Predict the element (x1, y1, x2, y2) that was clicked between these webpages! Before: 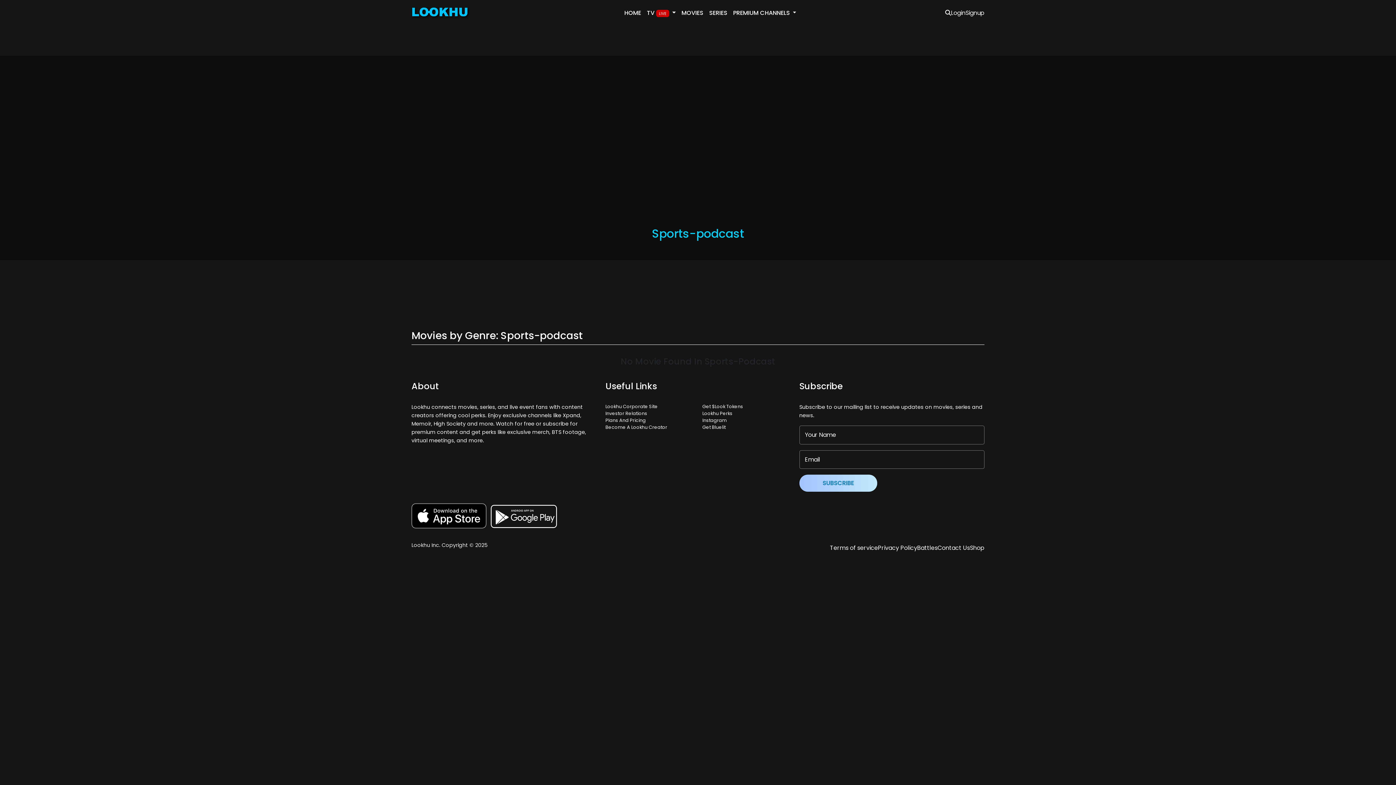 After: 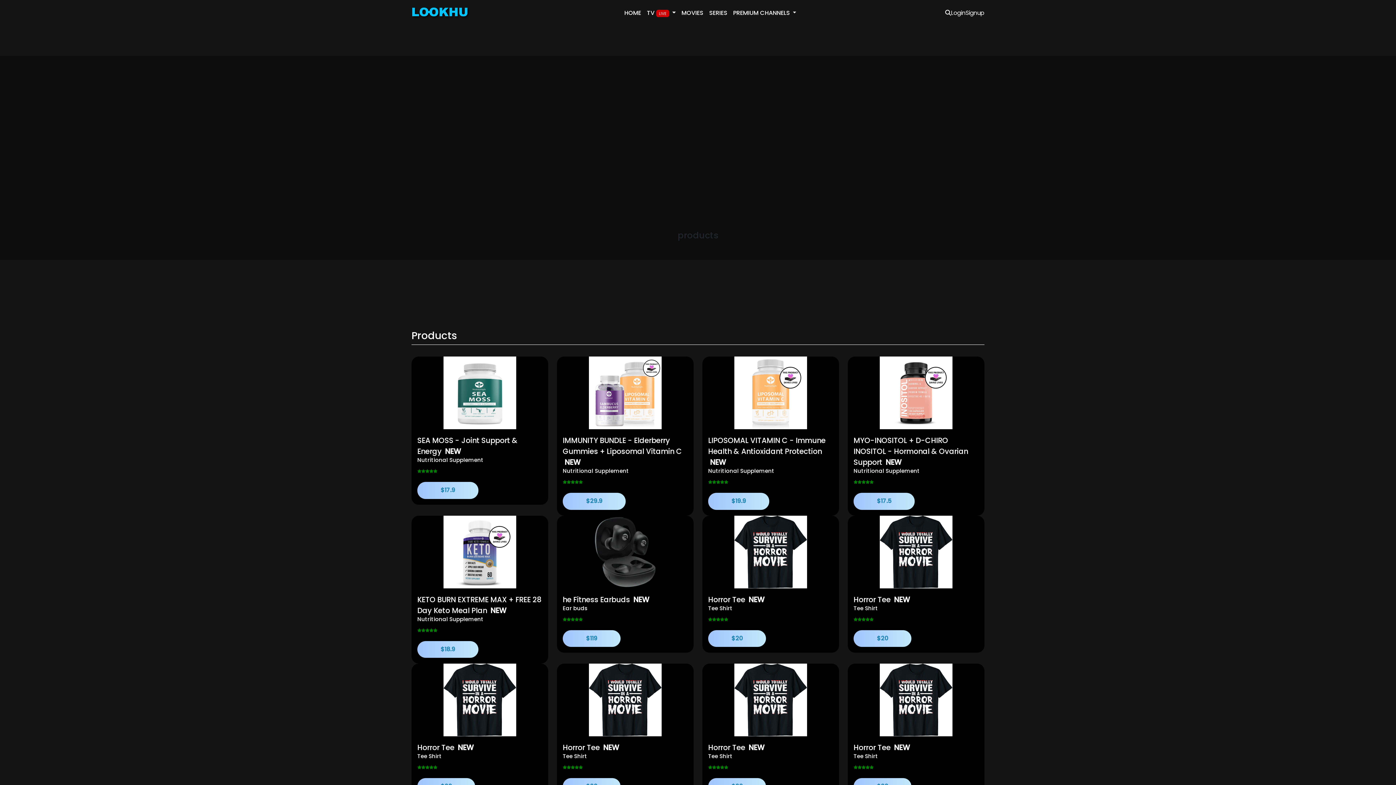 Action: bbox: (970, 544, 984, 552) label: Shop